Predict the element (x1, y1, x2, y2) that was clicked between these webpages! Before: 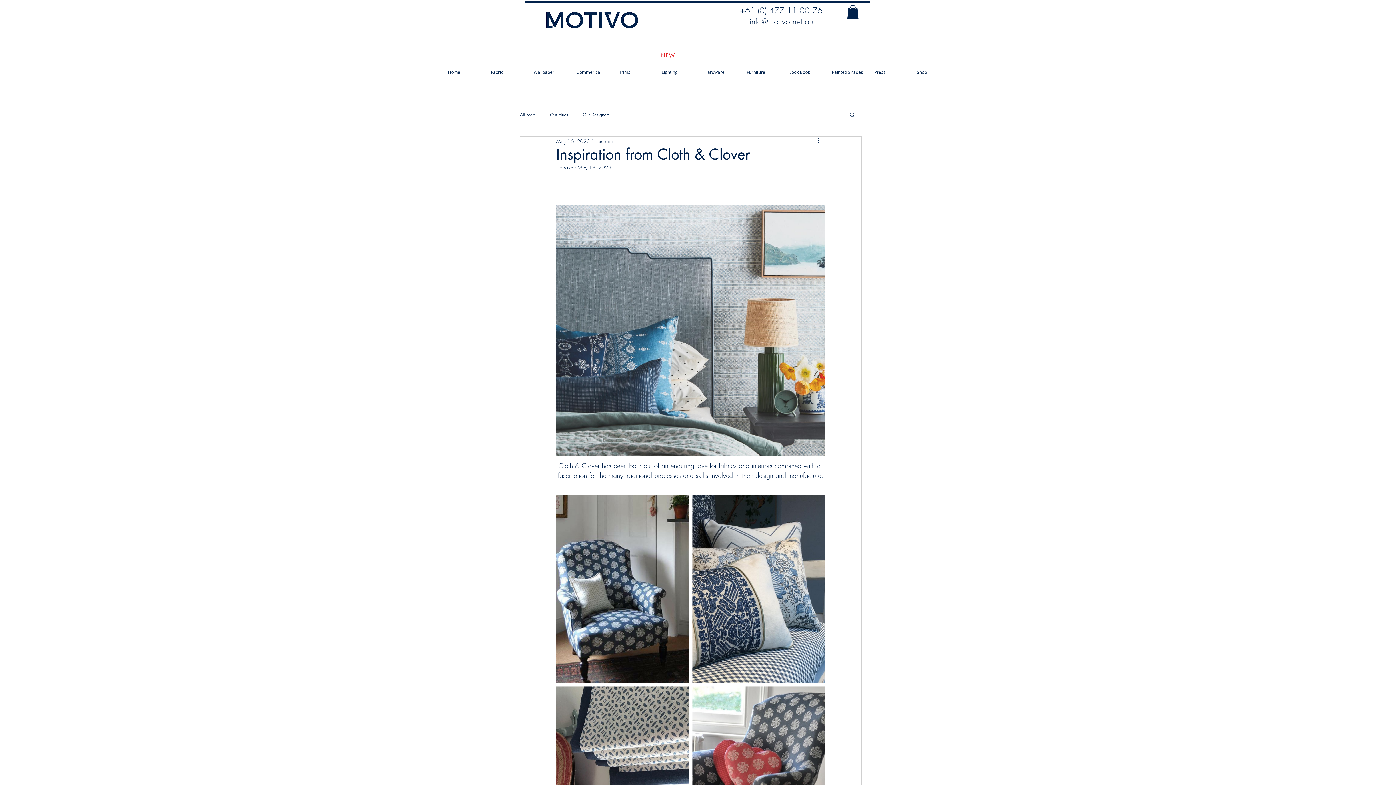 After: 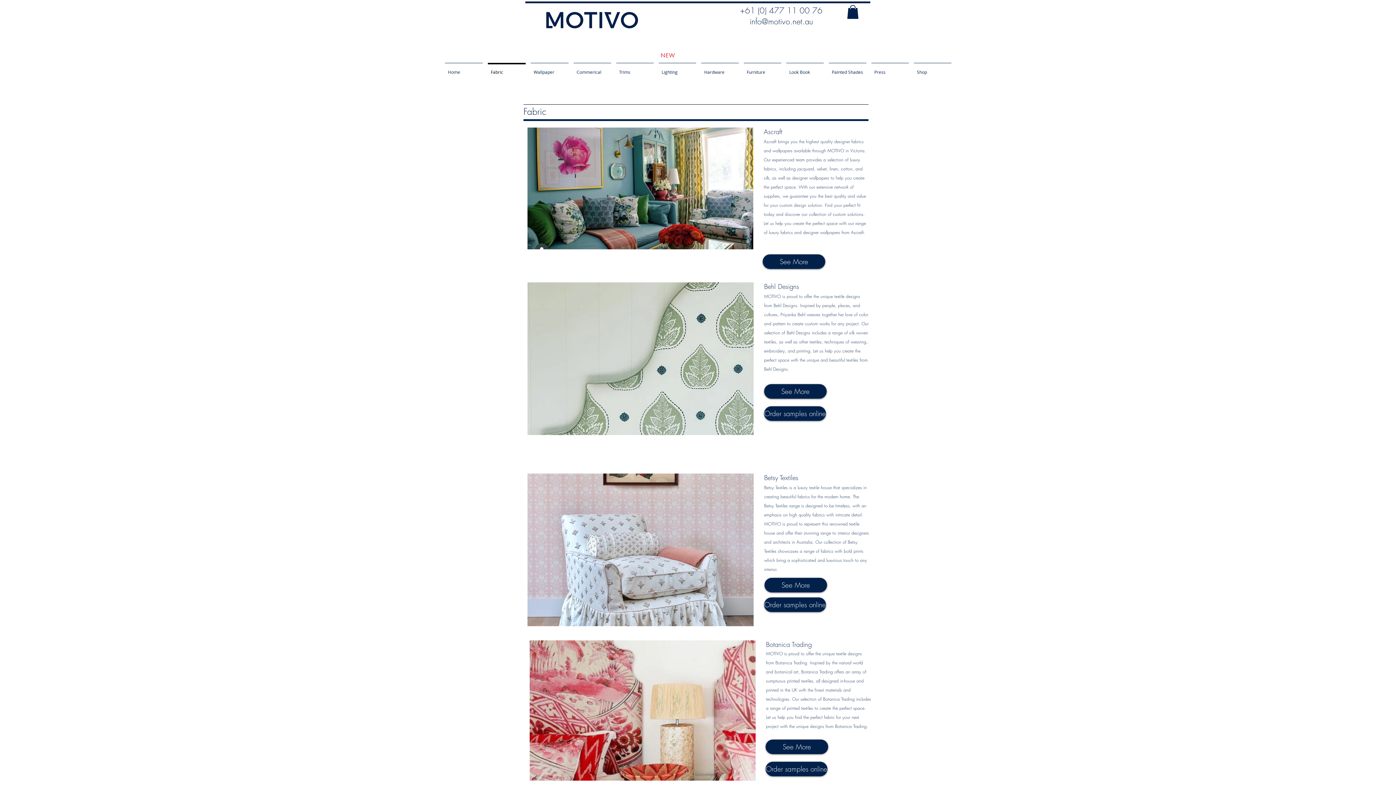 Action: bbox: (485, 62, 528, 74) label: Fabric